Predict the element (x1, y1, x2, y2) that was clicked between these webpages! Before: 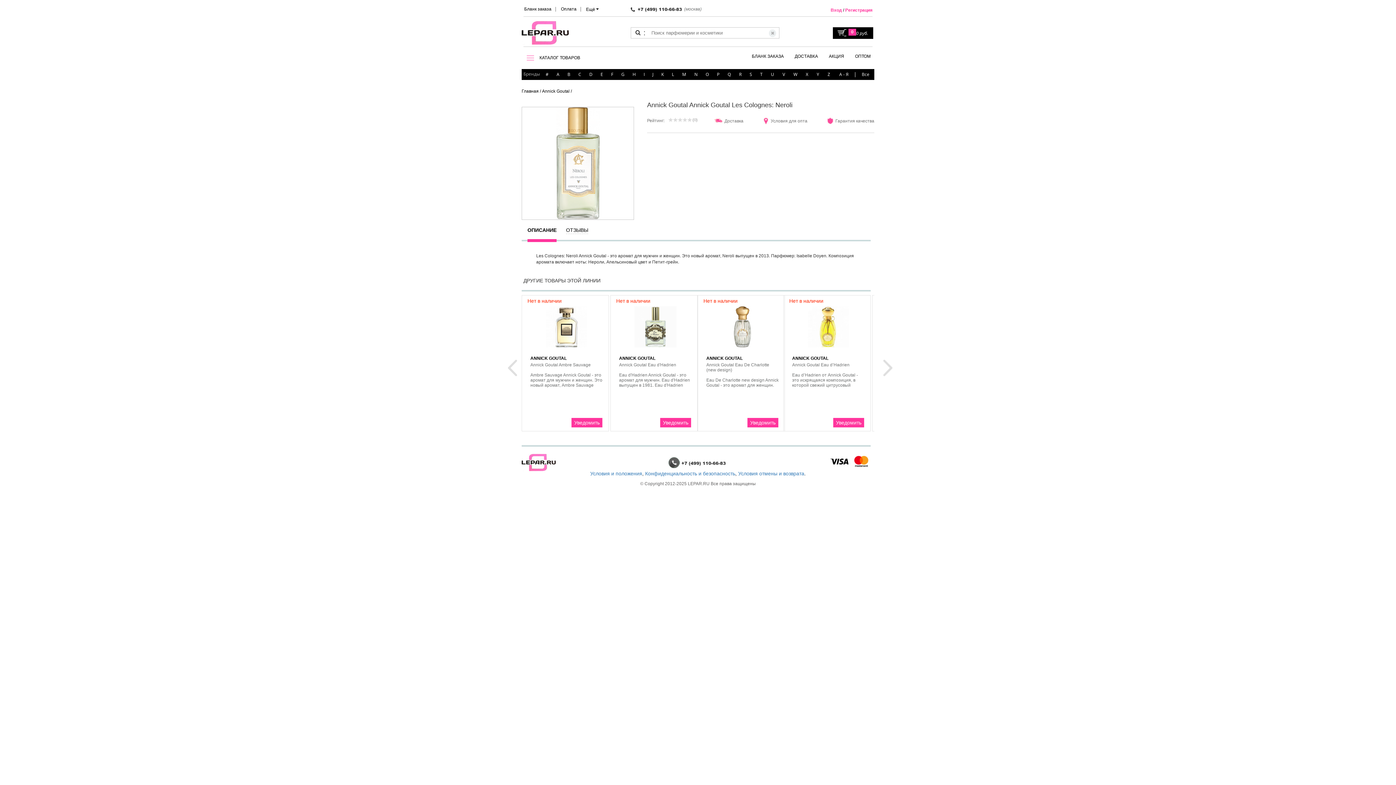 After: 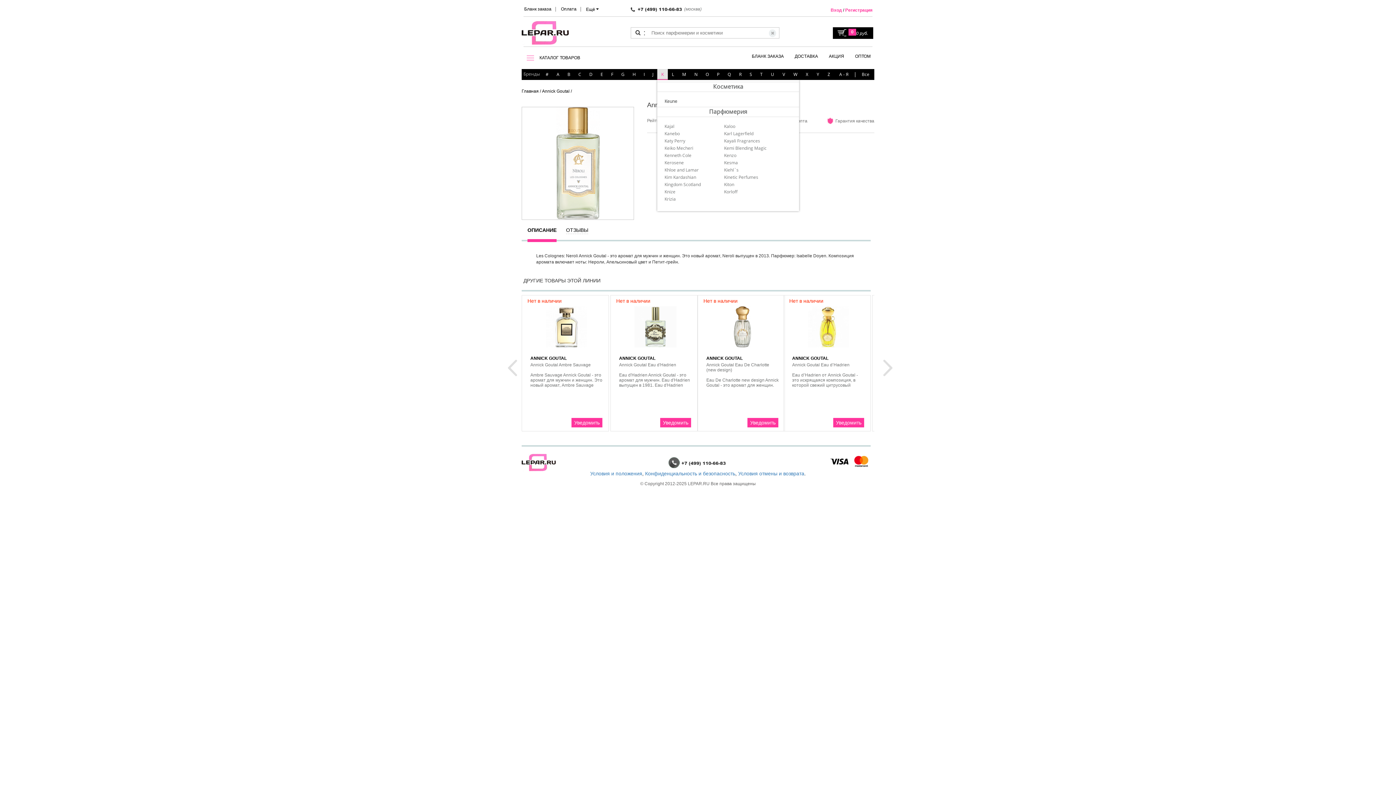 Action: label: K bbox: (657, 69, 668, 80)